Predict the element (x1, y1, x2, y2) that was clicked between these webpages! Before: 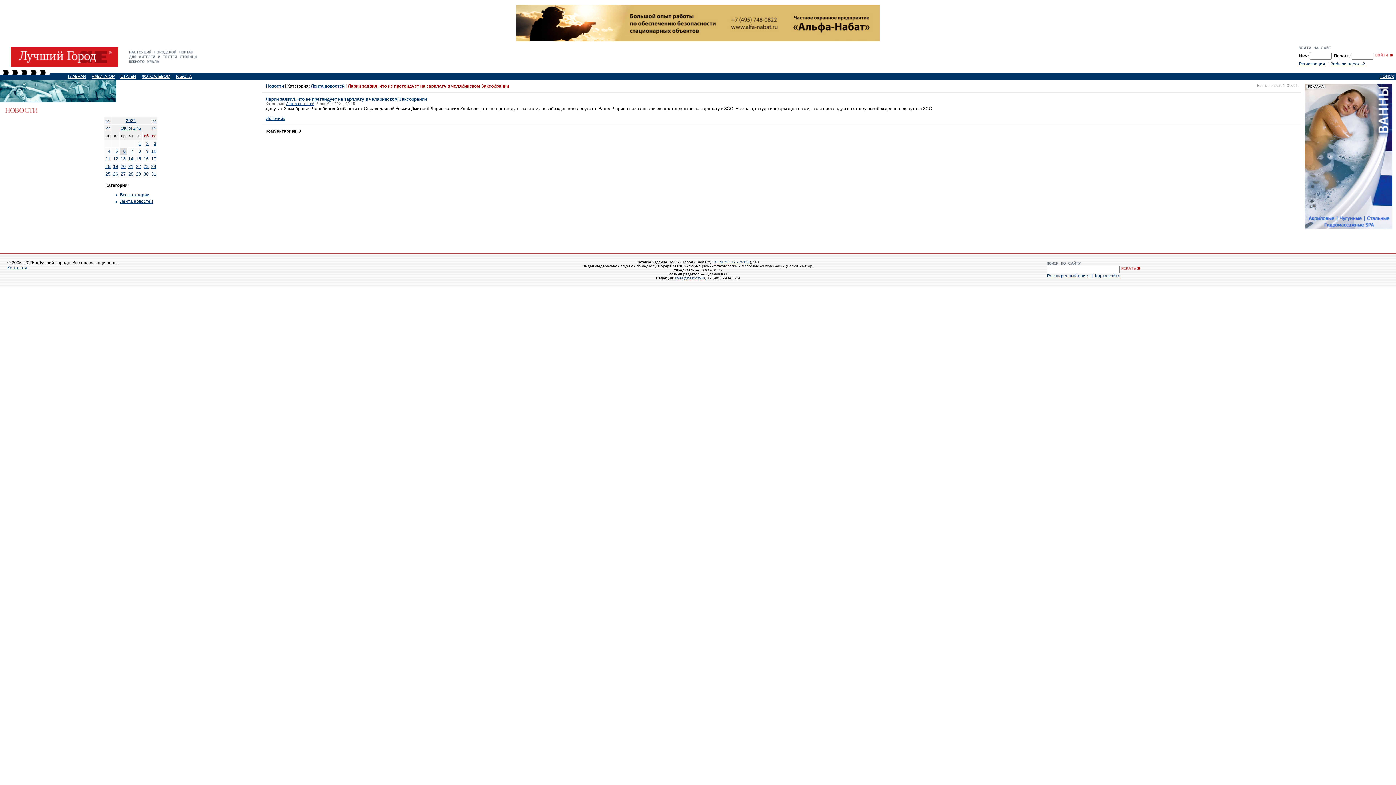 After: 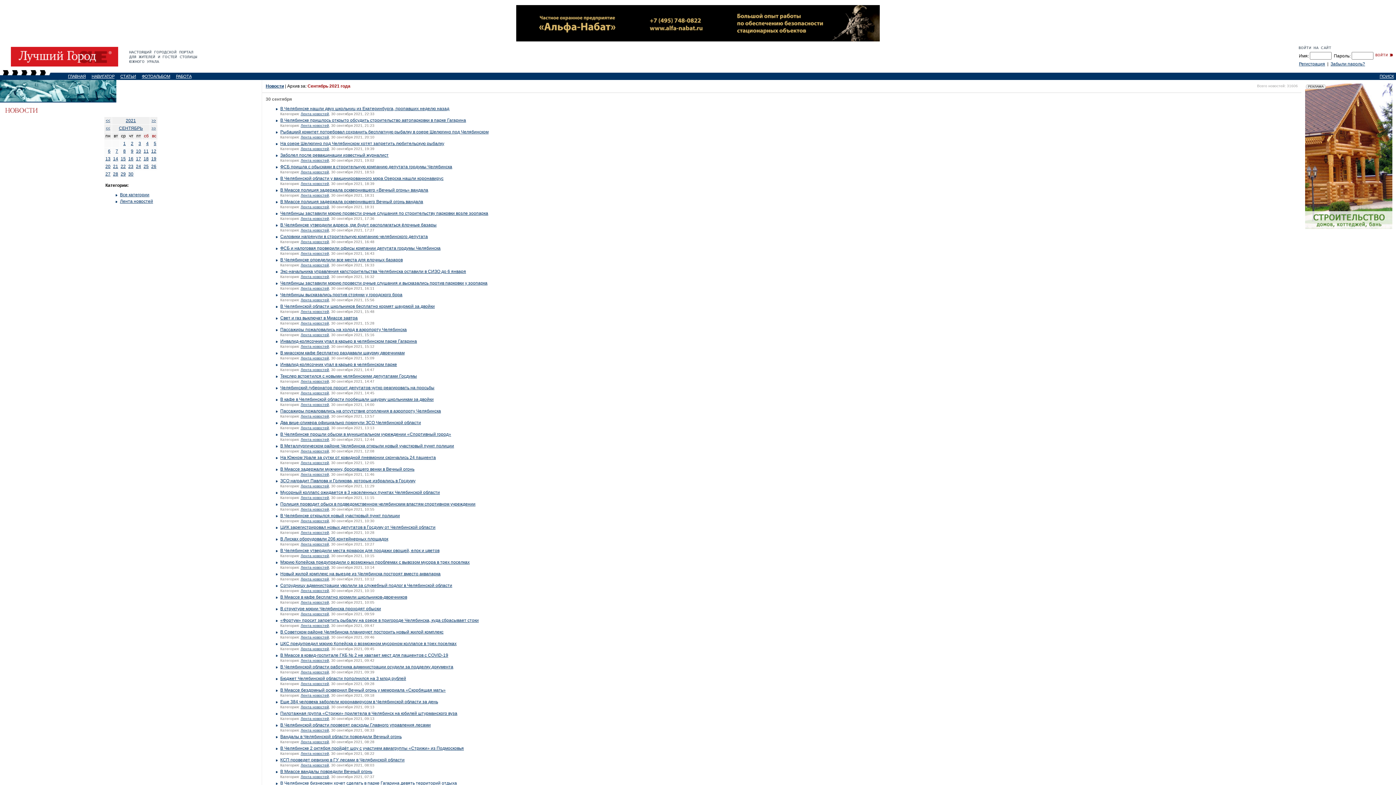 Action: bbox: (105, 125, 110, 130) label: <<